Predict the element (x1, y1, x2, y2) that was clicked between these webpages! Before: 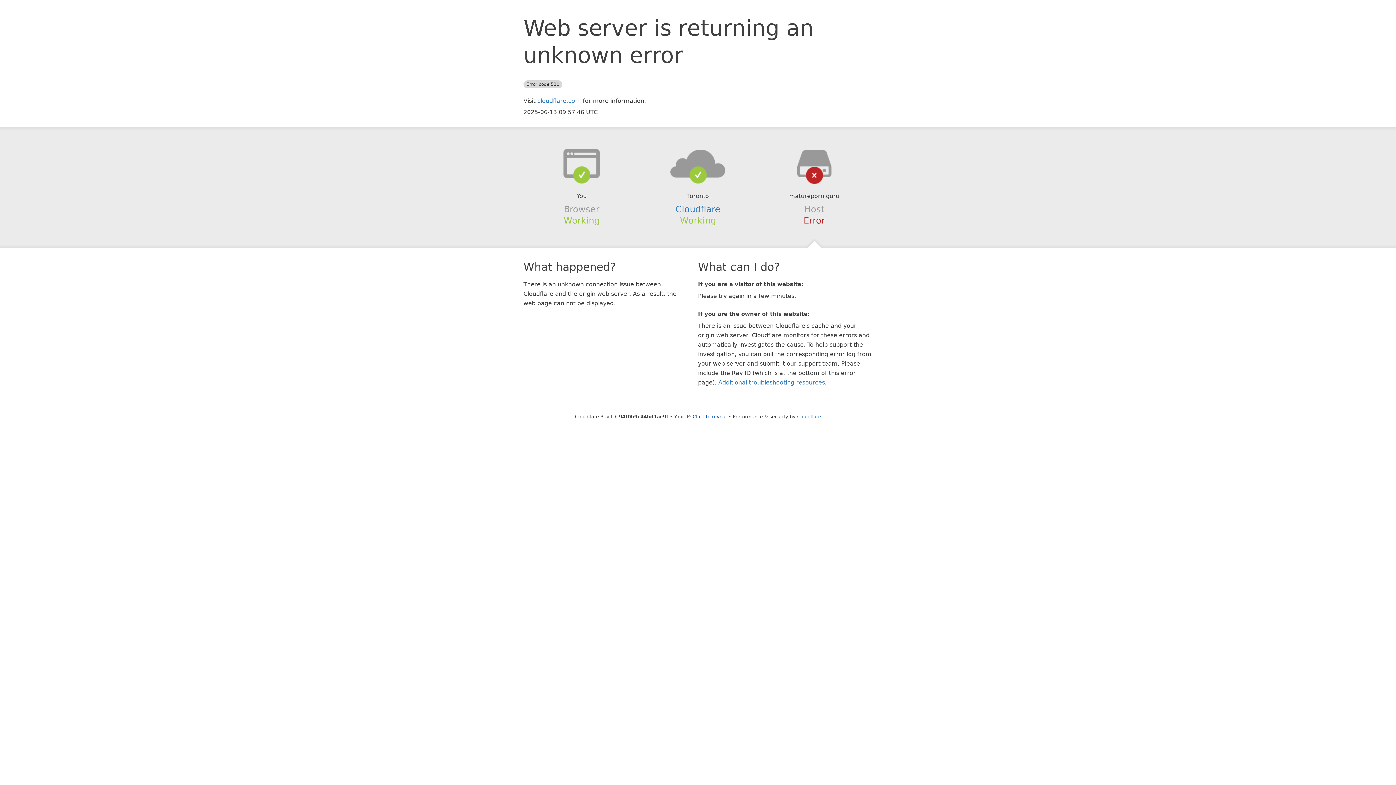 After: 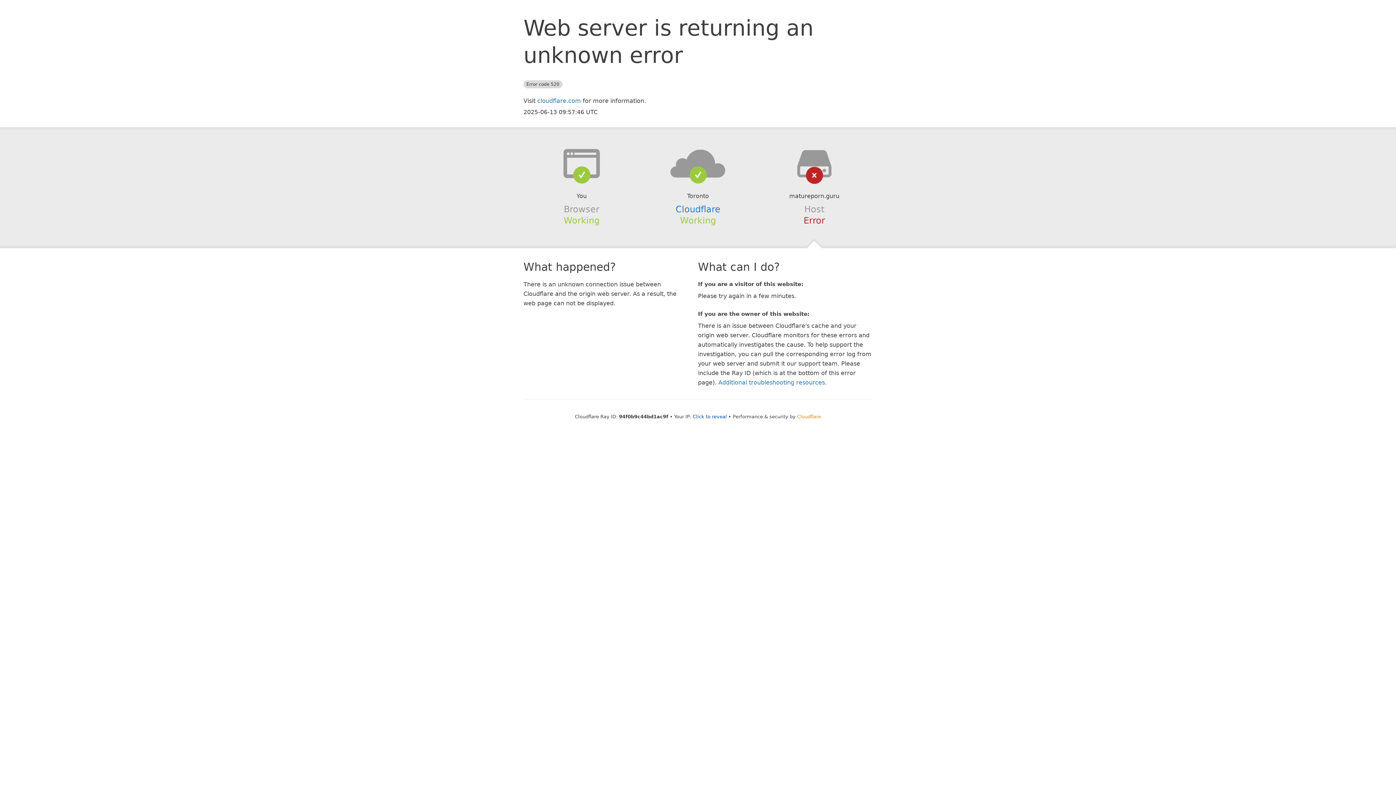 Action: label: Cloudflare bbox: (797, 414, 821, 419)